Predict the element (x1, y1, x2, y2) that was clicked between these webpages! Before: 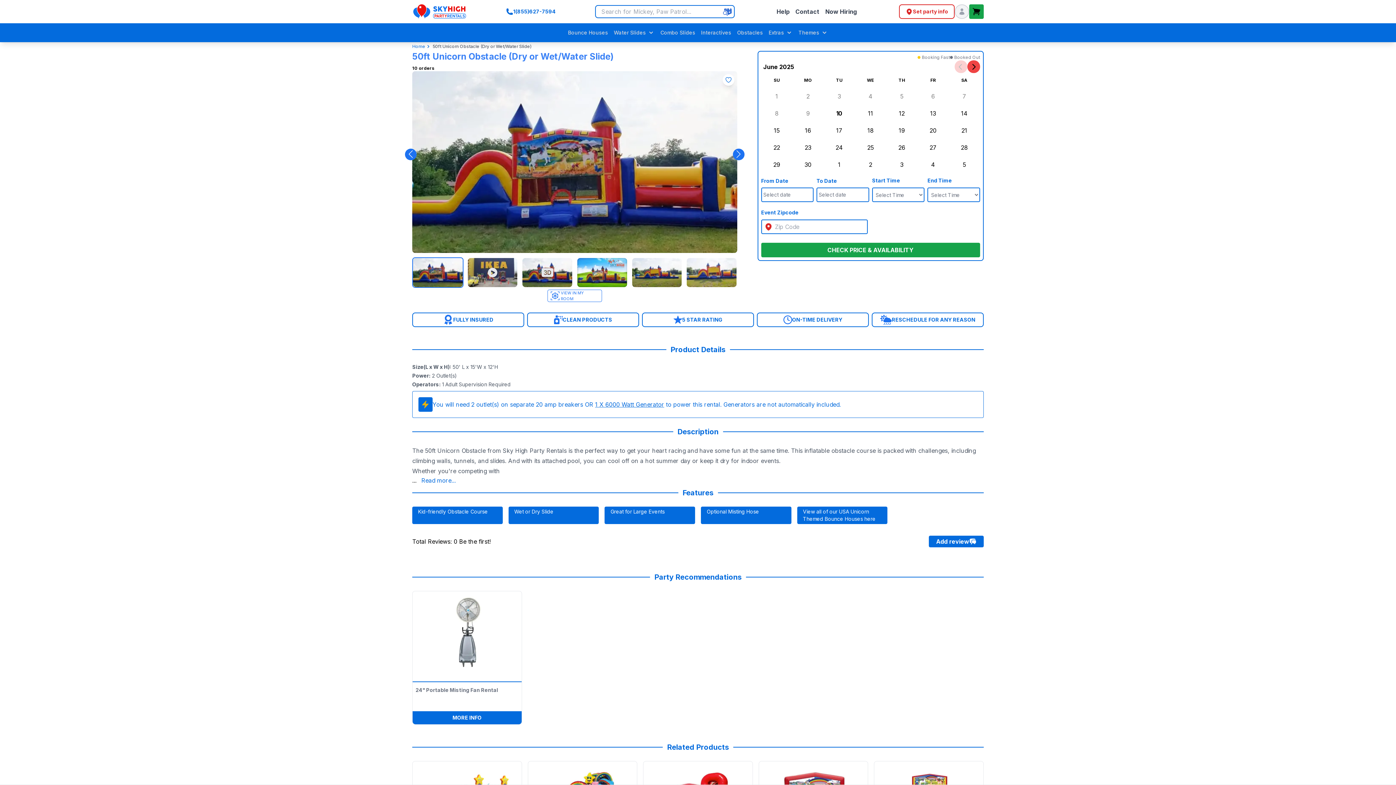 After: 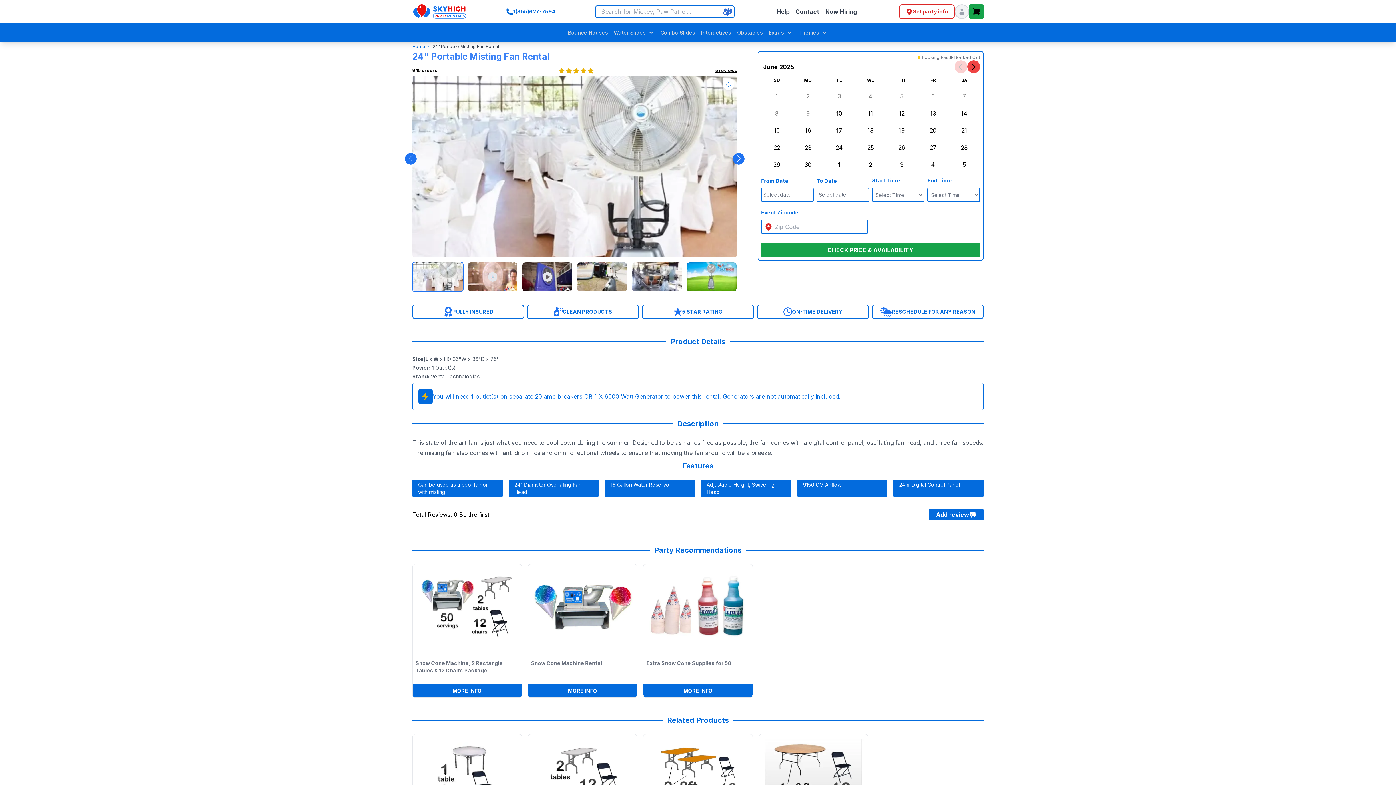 Action: bbox: (412, 682, 521, 711) label: 24" Portable Misting Fan Rental